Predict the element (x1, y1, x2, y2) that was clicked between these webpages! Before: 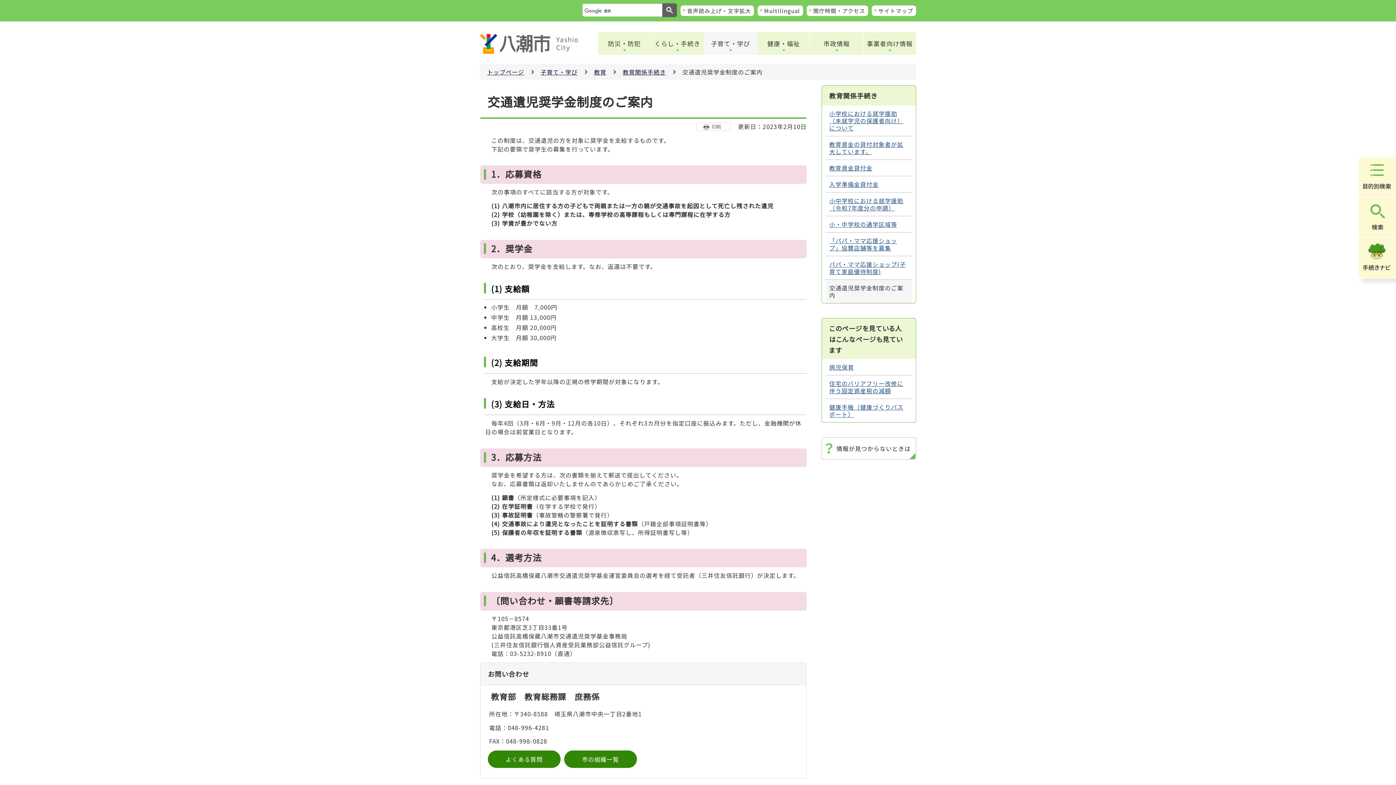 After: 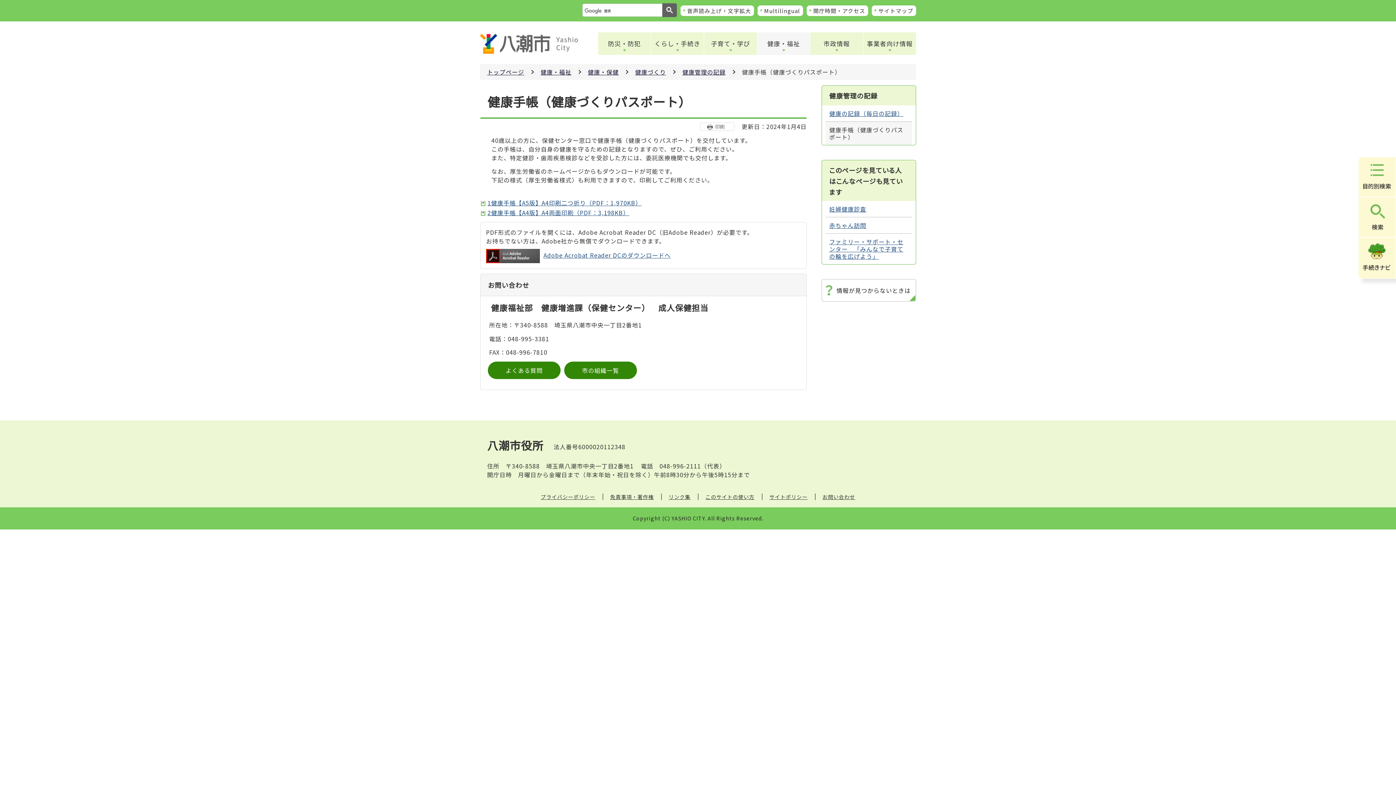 Action: bbox: (825, 399, 912, 422) label: 健康手帳（健康づくりパスポート）